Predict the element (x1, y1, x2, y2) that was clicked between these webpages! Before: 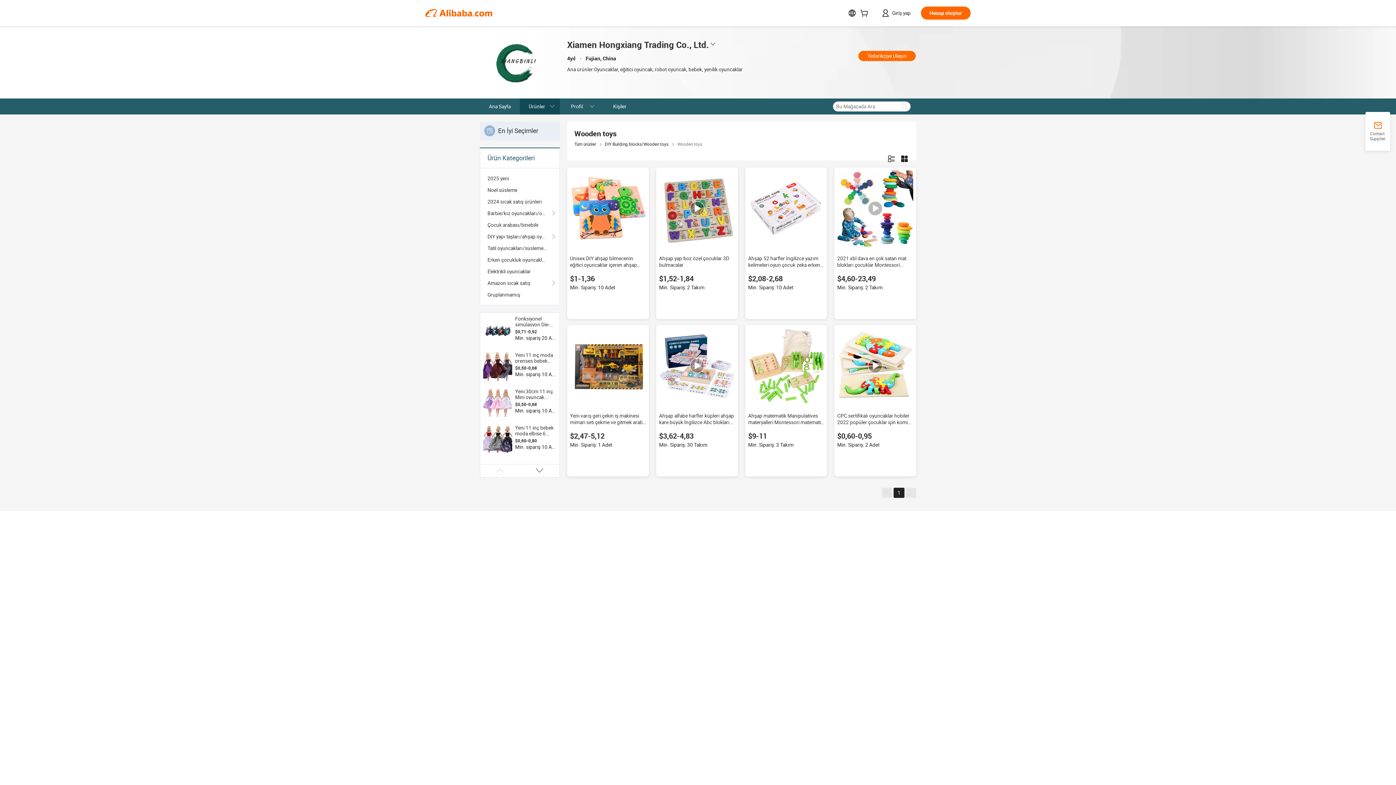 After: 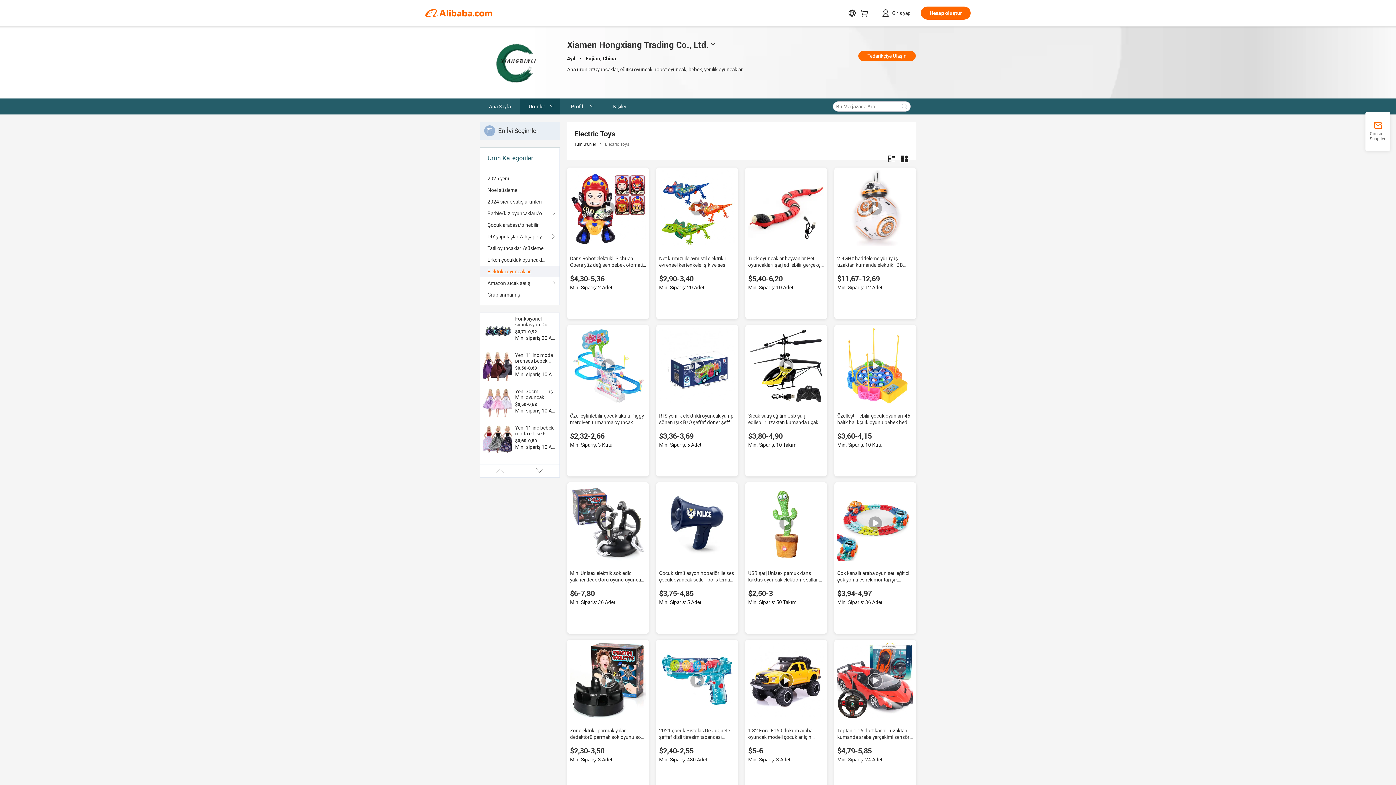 Action: label: Elektrikli oyuncaklar bbox: (487, 265, 552, 277)